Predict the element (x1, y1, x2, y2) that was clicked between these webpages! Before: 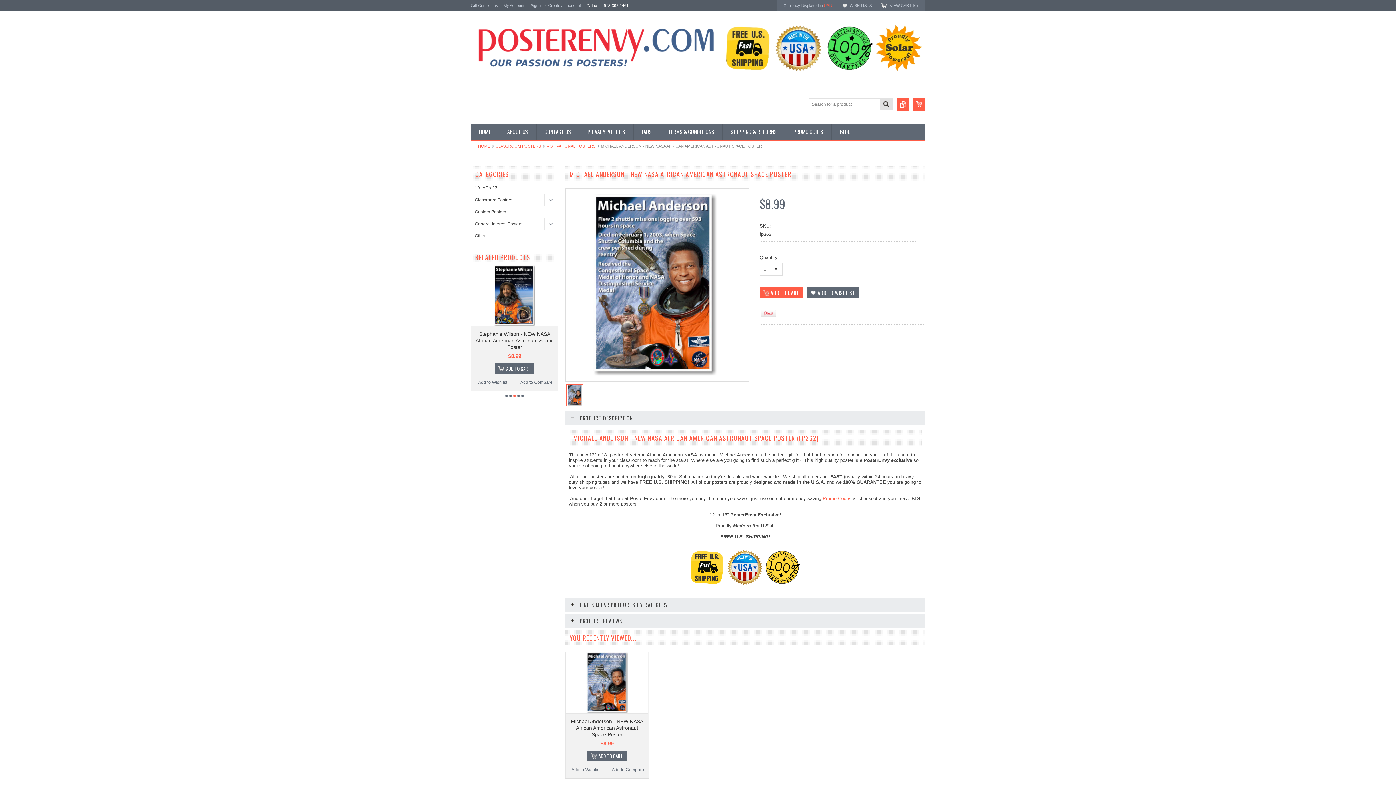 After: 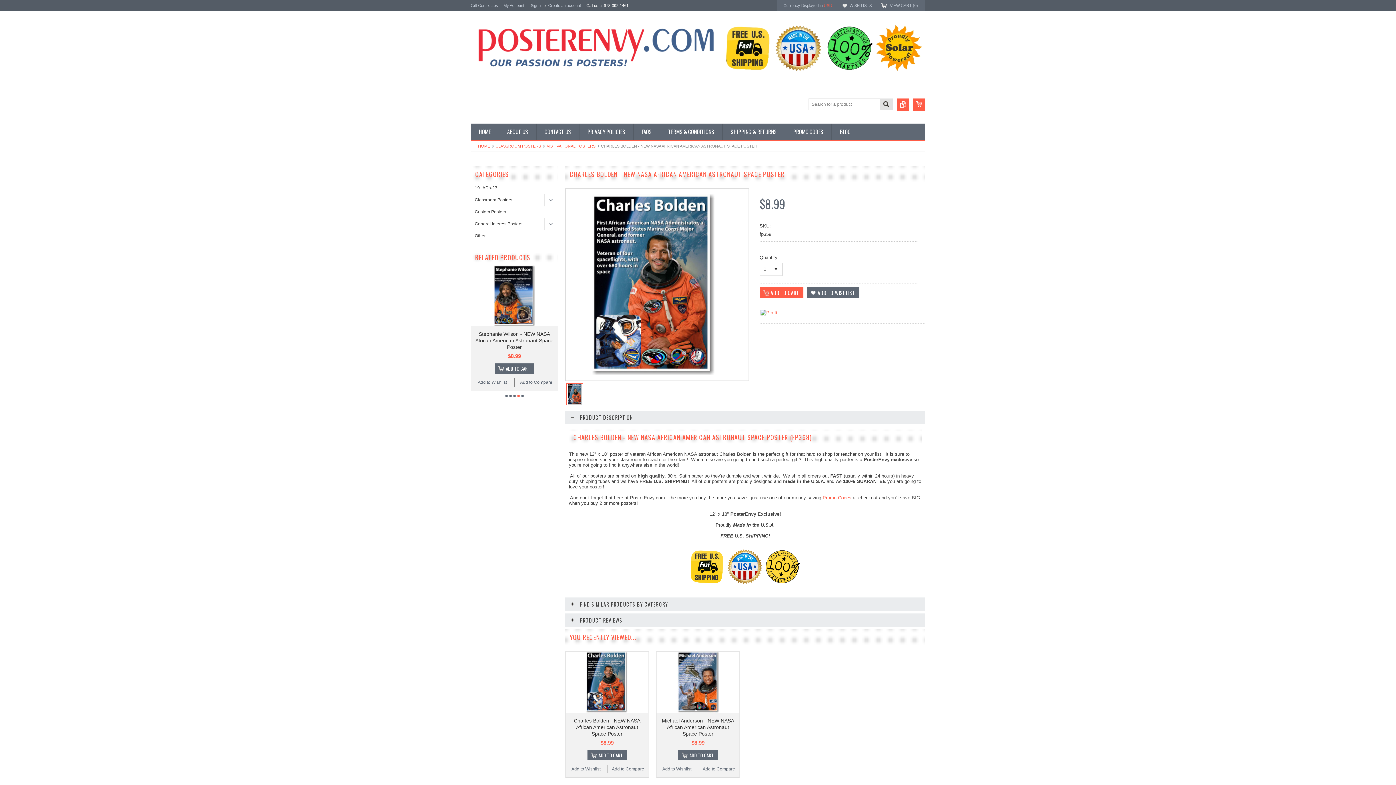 Action: bbox: (493, 322, 535, 327)